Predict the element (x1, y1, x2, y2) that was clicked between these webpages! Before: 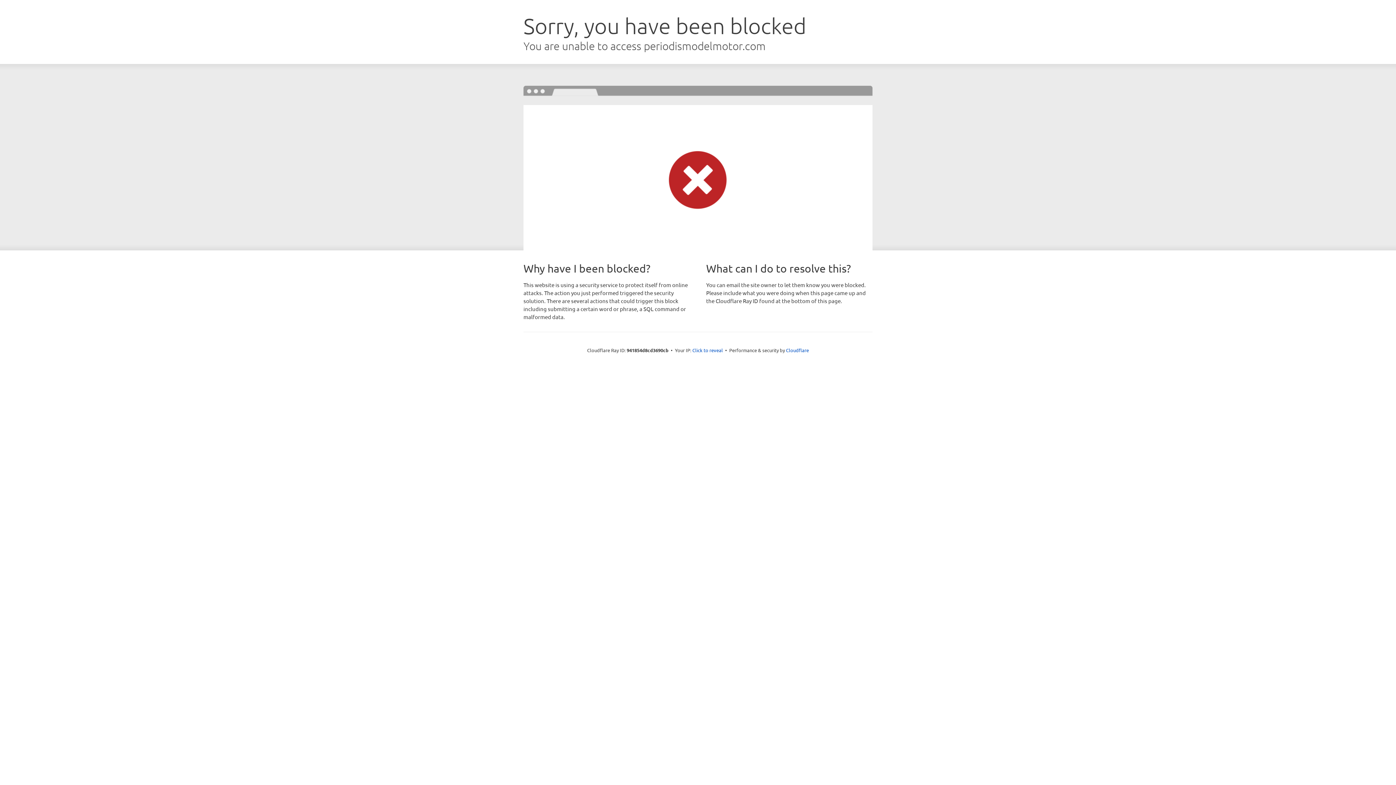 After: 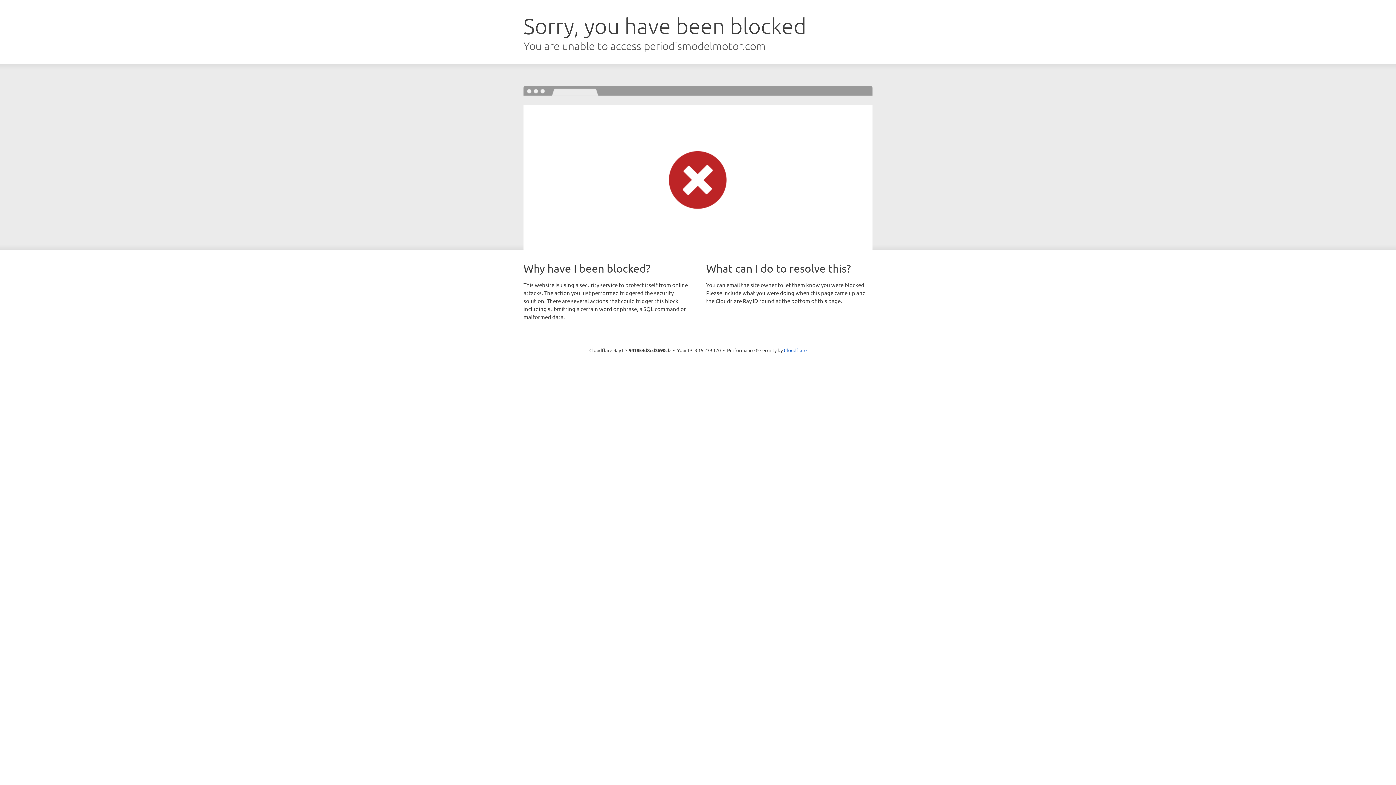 Action: label: Click to reveal bbox: (692, 346, 723, 353)